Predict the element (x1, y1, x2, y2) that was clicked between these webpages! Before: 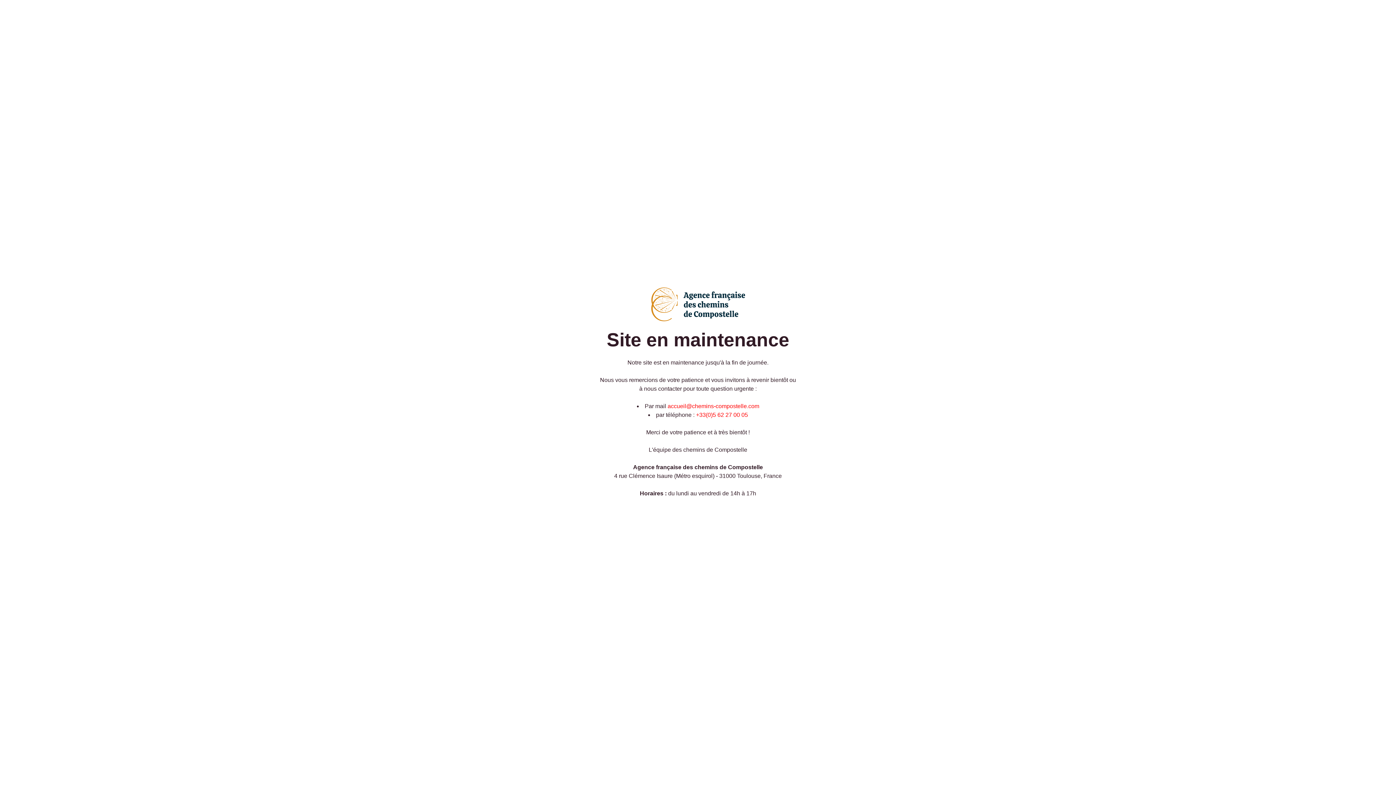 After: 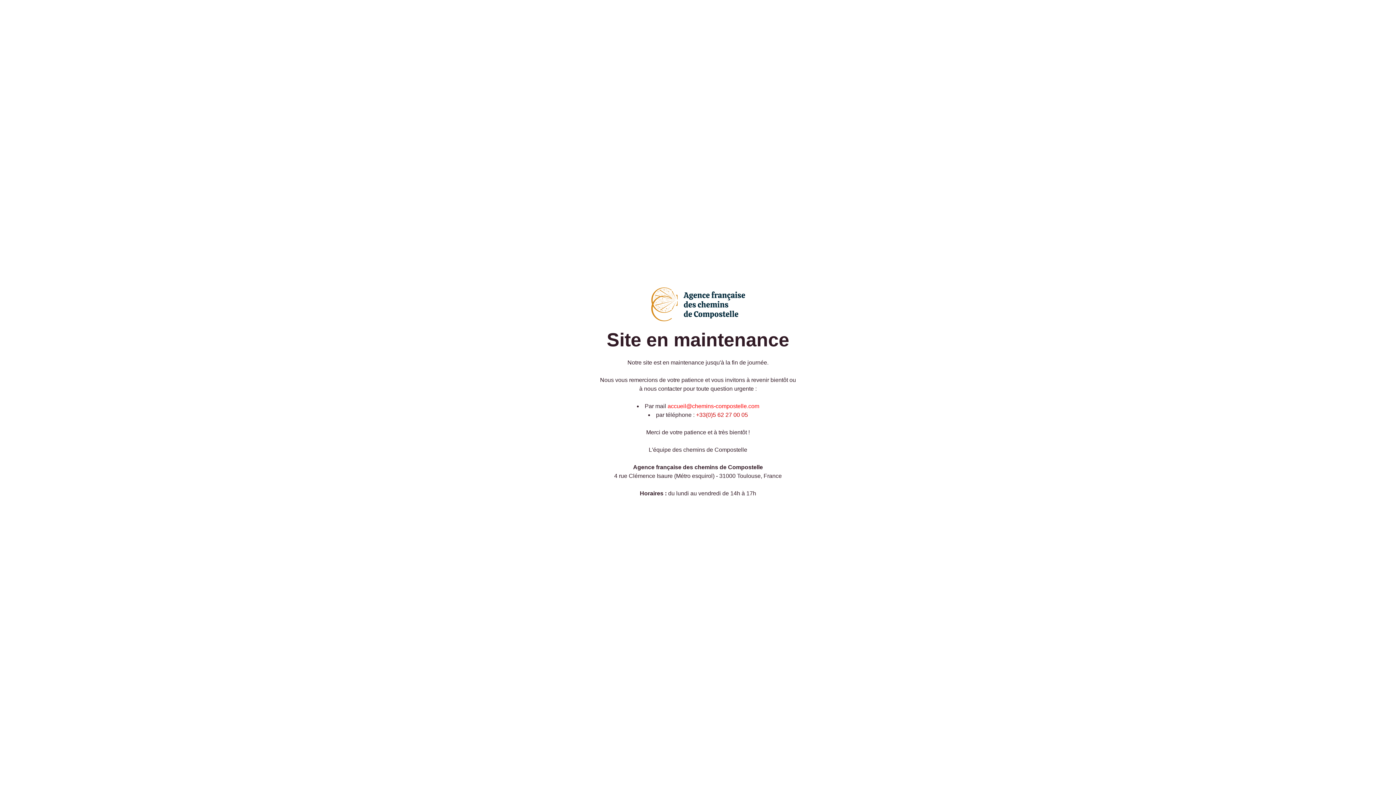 Action: label: +33(0)5 62 27 00 05 bbox: (696, 411, 748, 418)